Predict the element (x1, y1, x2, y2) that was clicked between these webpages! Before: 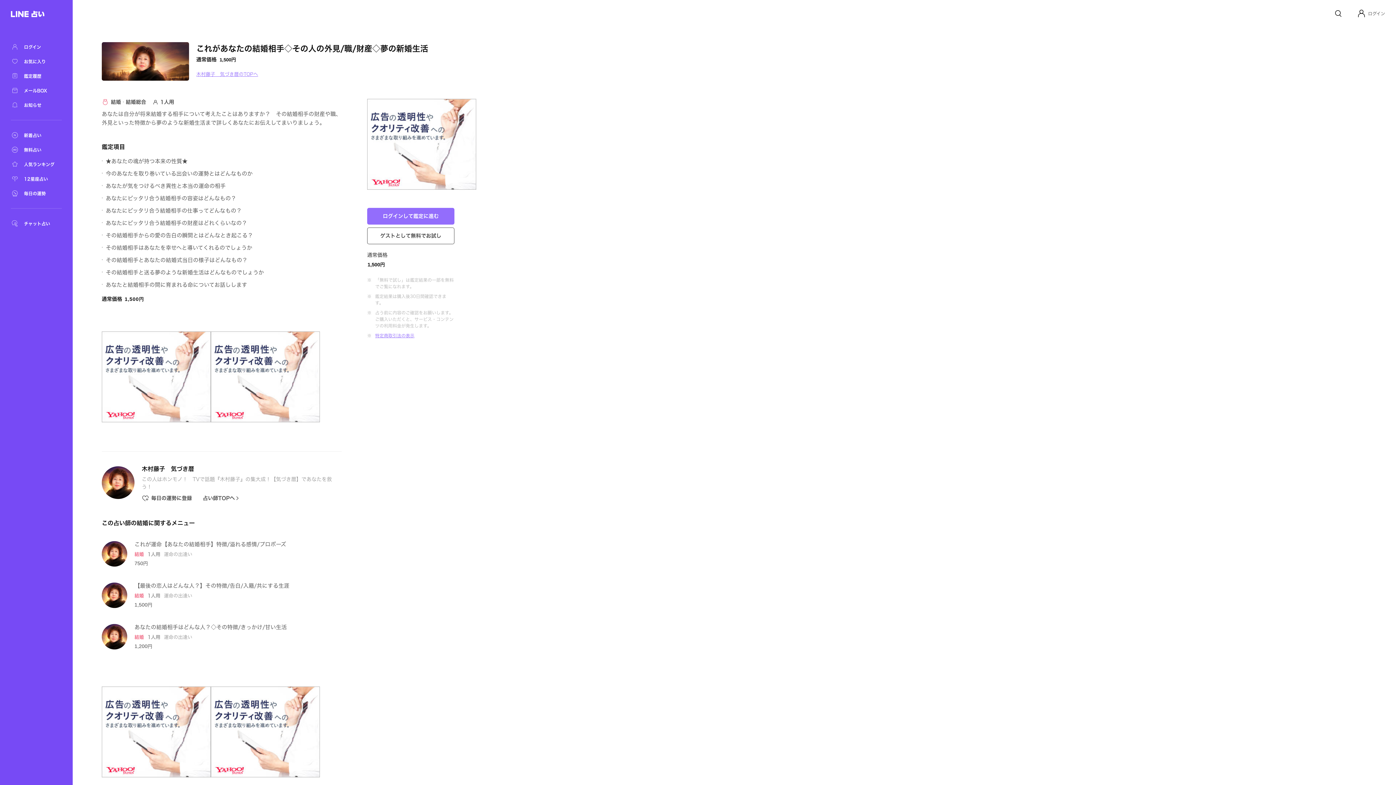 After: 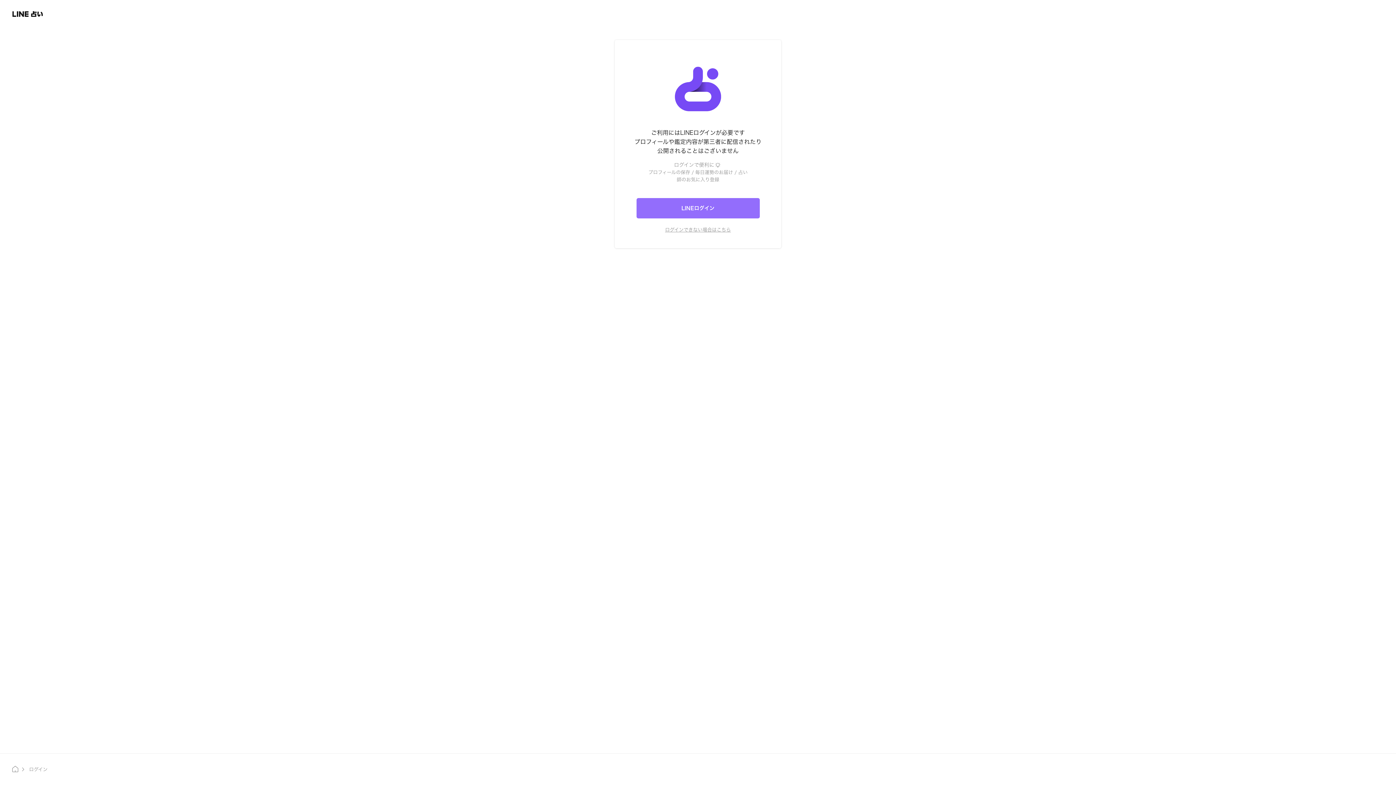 Action: bbox: (10, 189, 61, 197) label: 毎日の運勢